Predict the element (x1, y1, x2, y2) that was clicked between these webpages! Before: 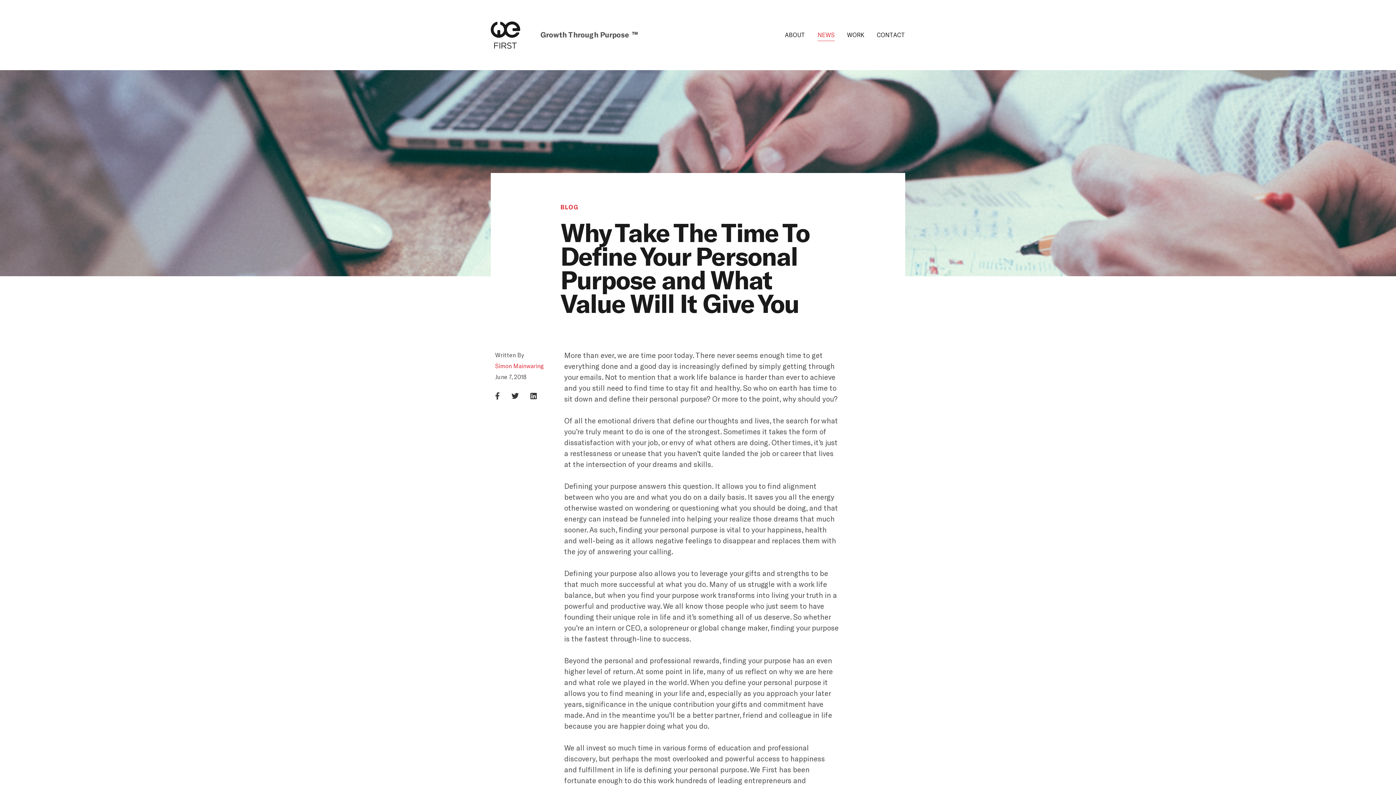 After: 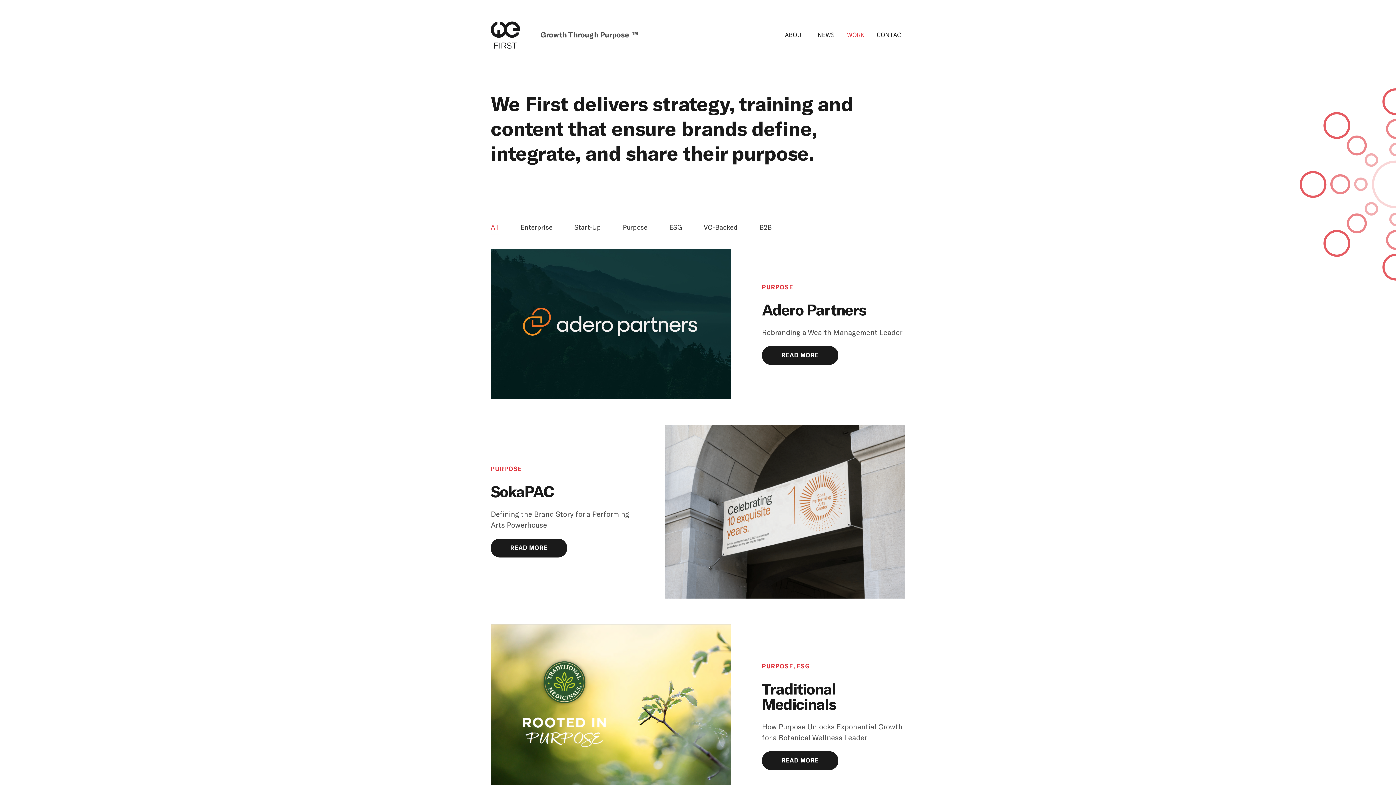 Action: bbox: (847, 29, 864, 41) label: WORK